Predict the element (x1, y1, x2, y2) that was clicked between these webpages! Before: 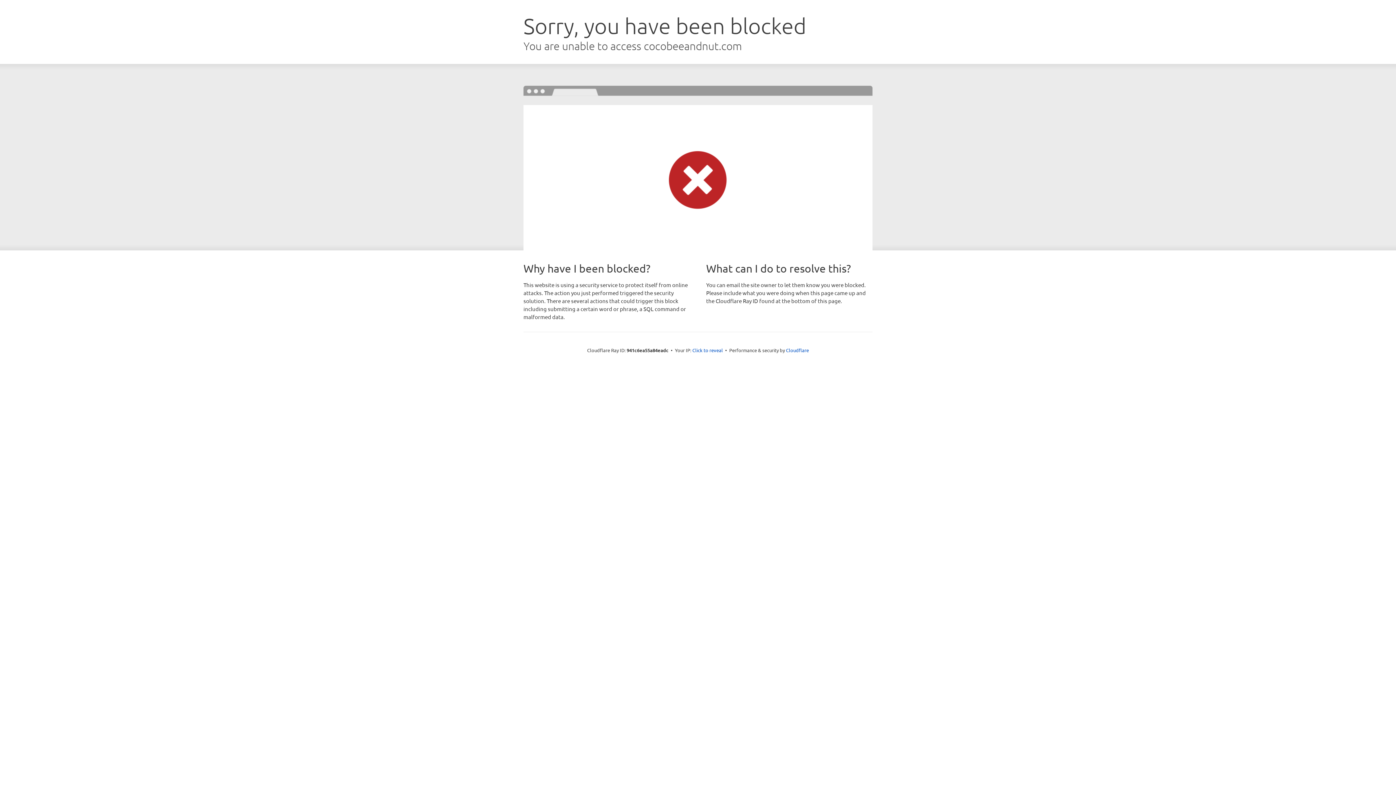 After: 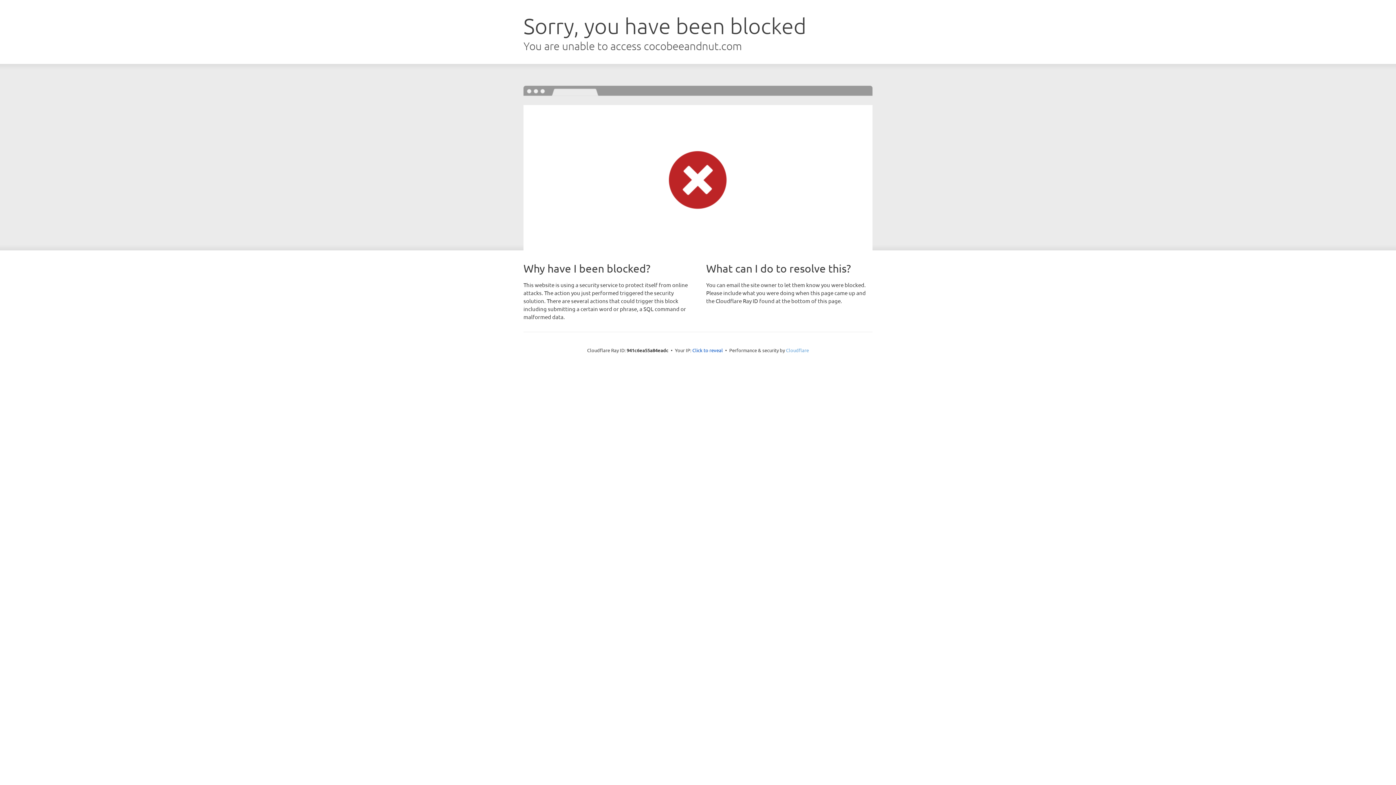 Action: bbox: (786, 347, 809, 353) label: Cloudflare